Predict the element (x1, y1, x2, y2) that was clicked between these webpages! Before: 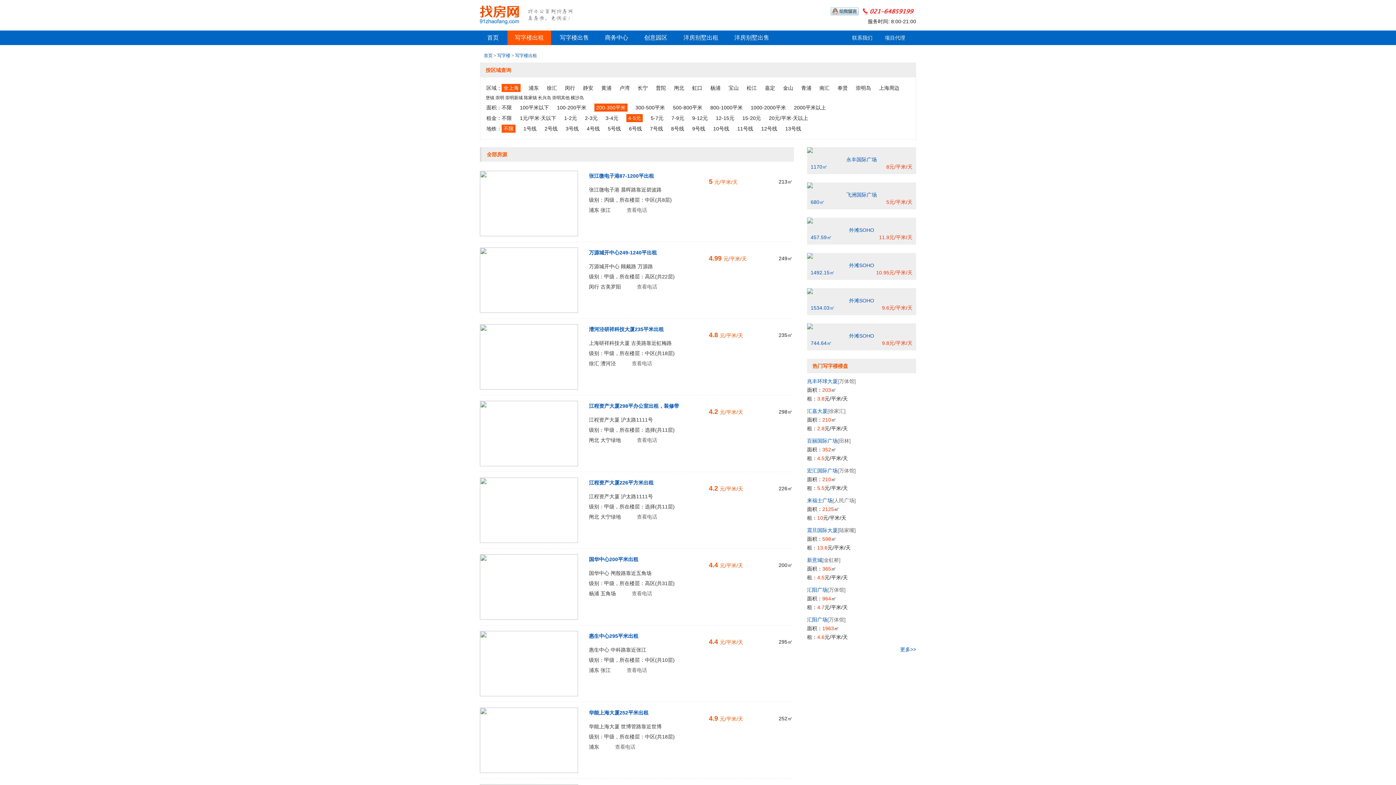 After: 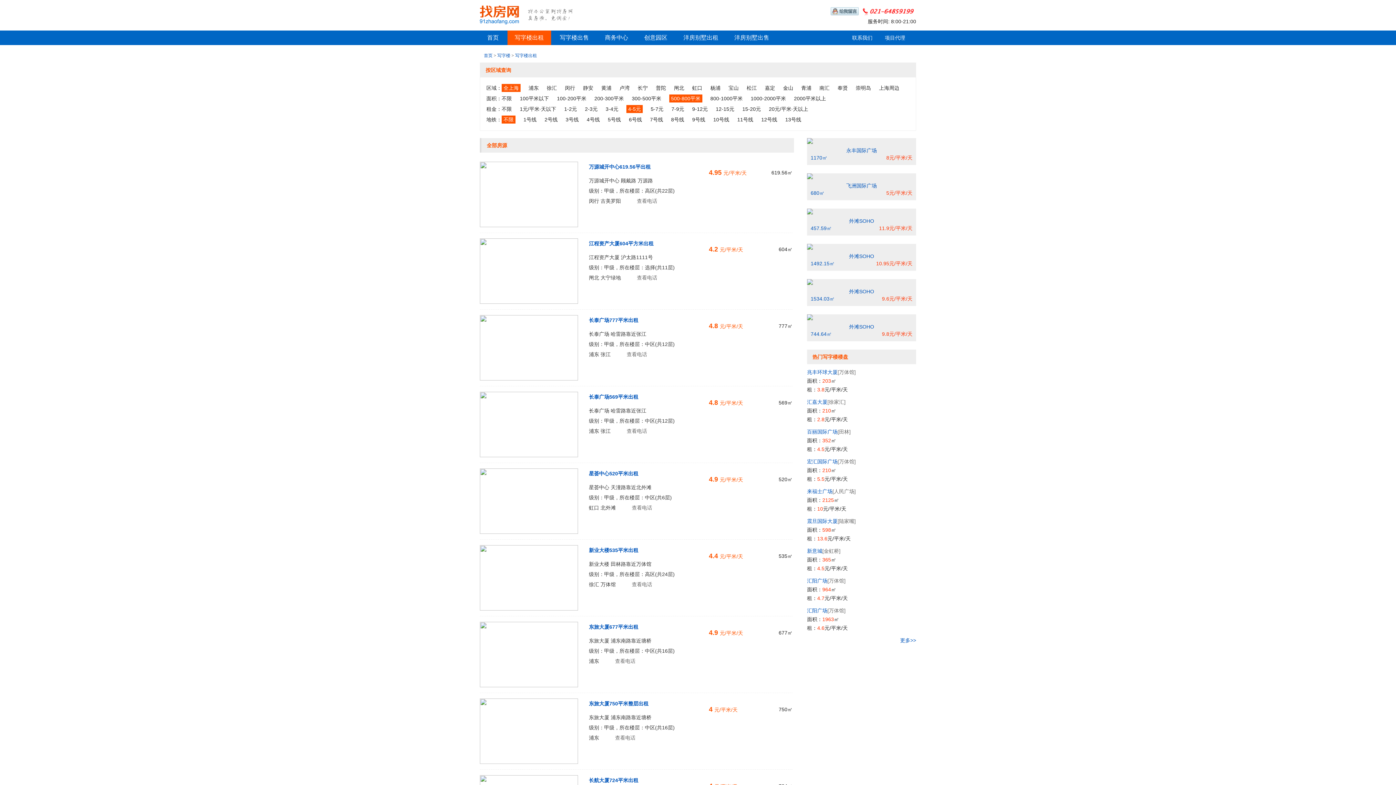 Action: label: 500-800平米 bbox: (673, 104, 702, 110)